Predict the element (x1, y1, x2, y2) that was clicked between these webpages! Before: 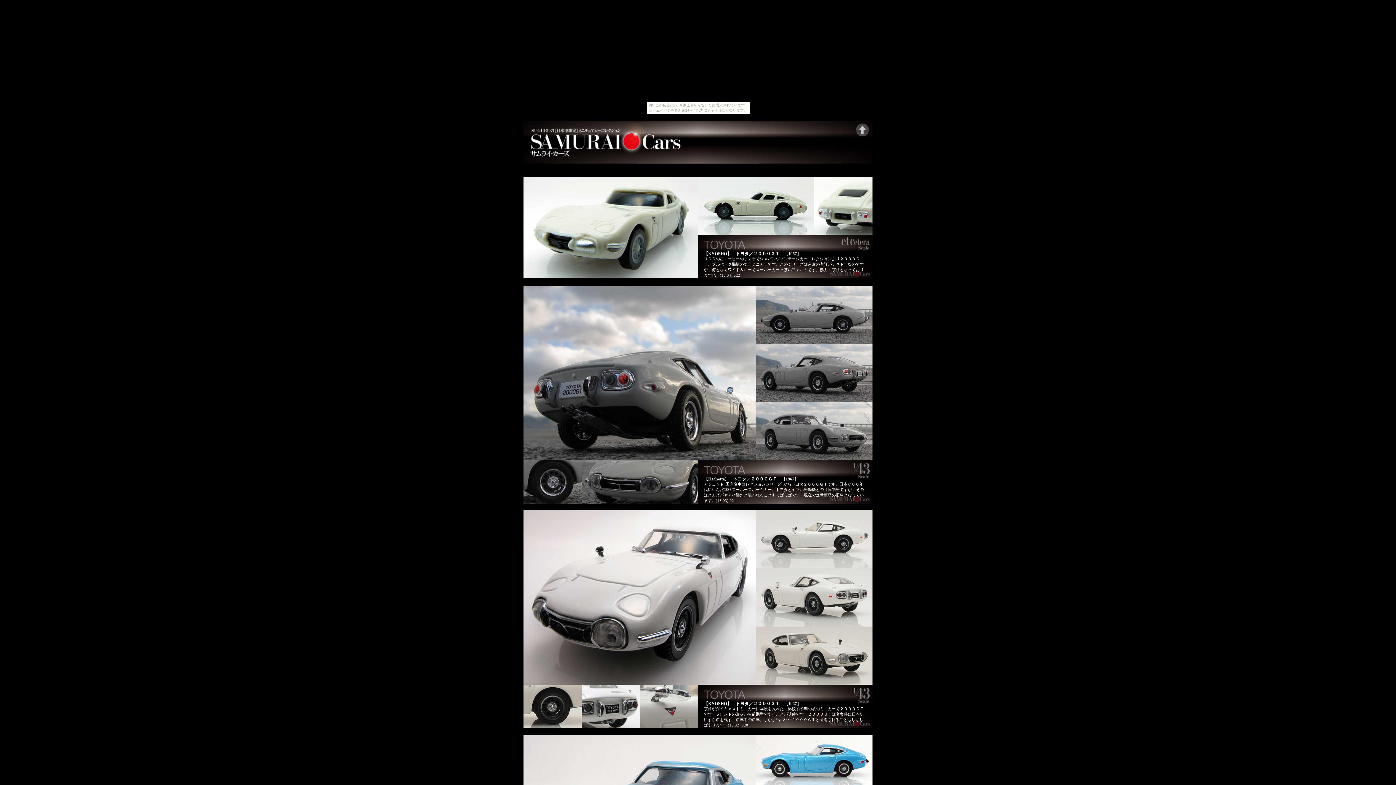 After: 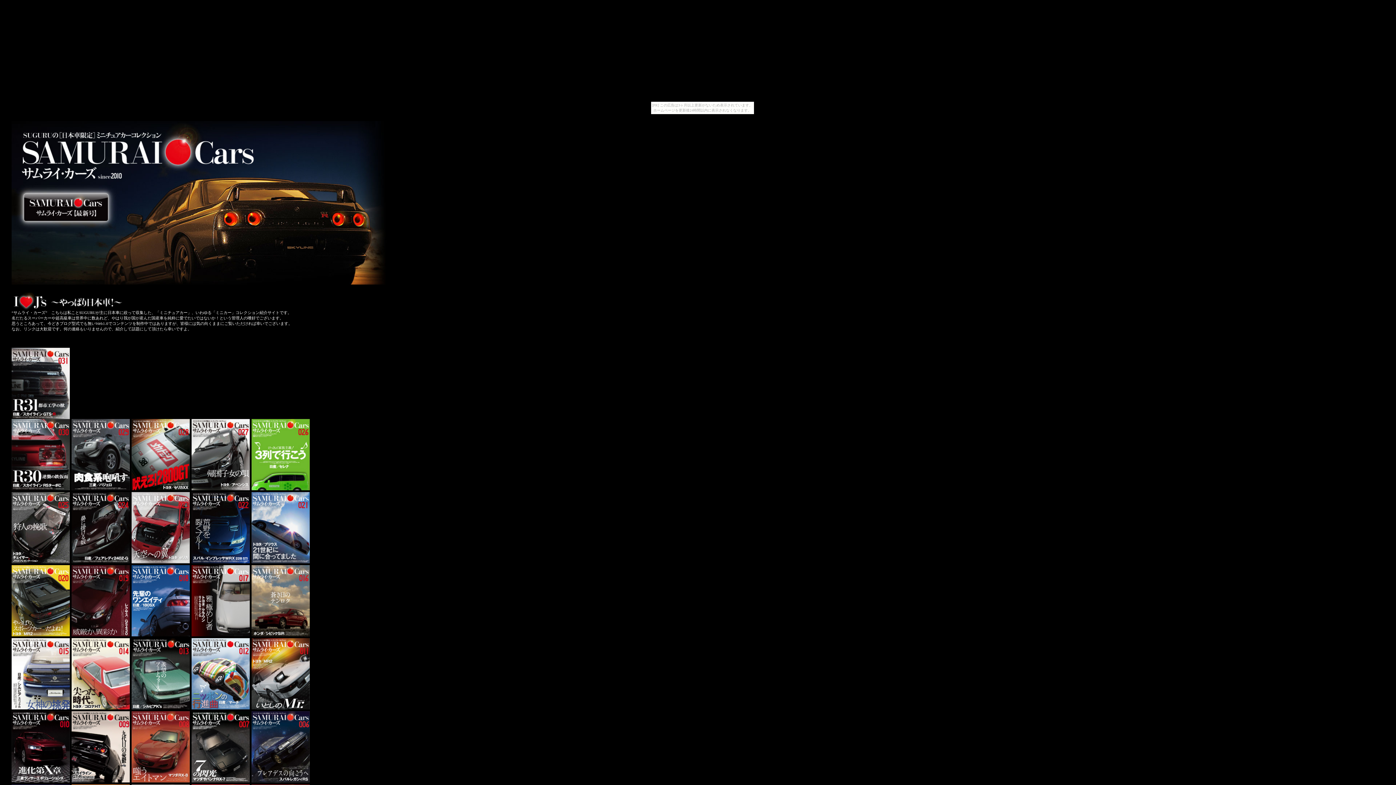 Action: bbox: (523, 157, 872, 164)